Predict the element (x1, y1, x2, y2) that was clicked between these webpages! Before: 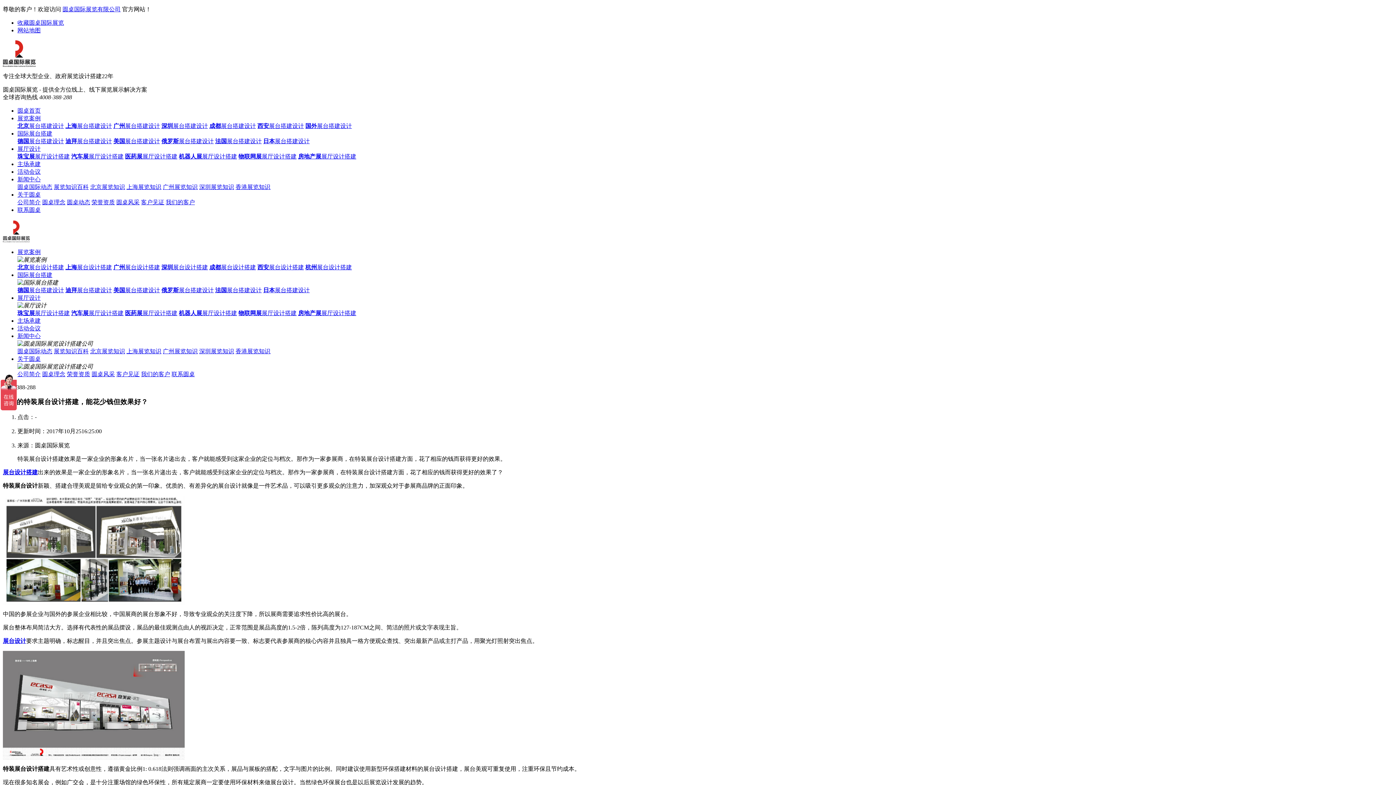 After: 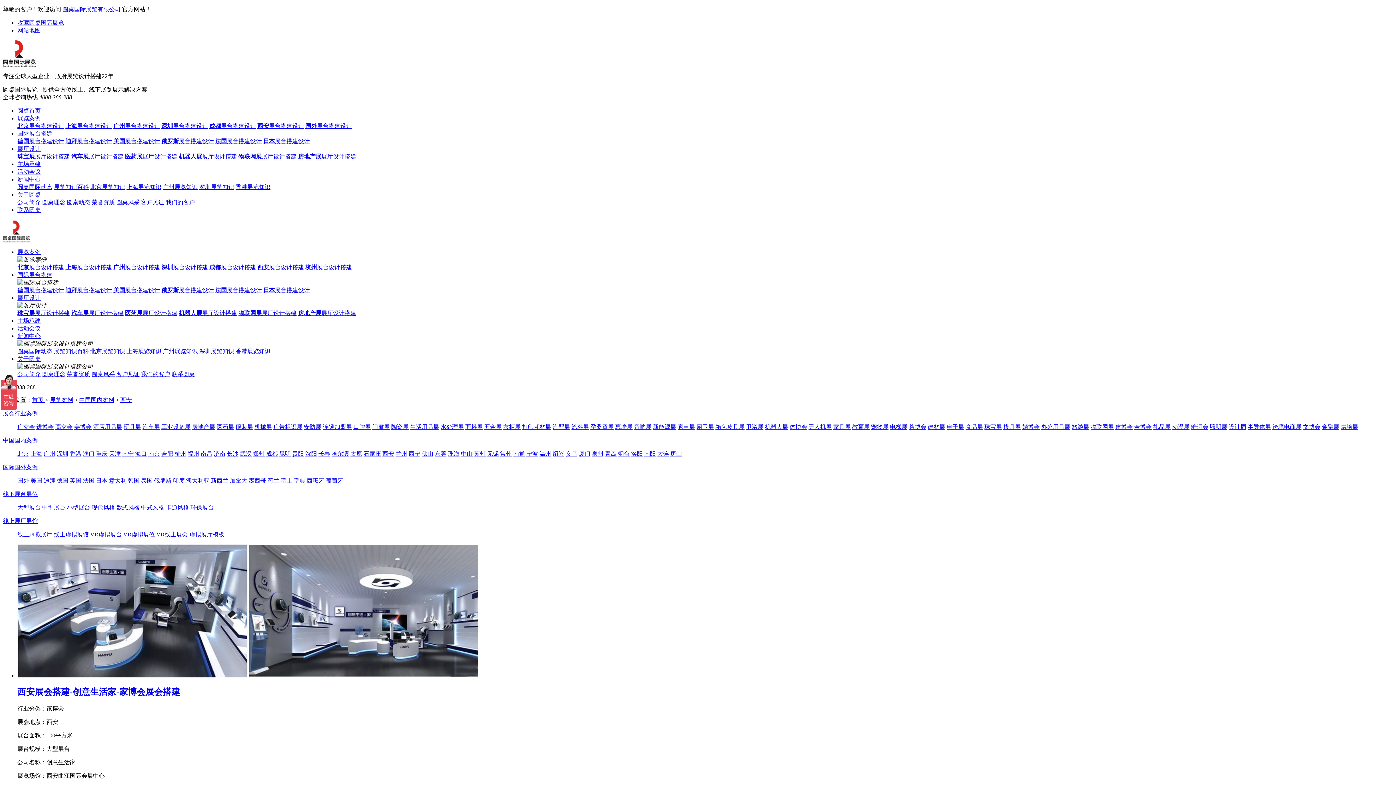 Action: bbox: (257, 122, 304, 128) label: 西安展台搭建设计